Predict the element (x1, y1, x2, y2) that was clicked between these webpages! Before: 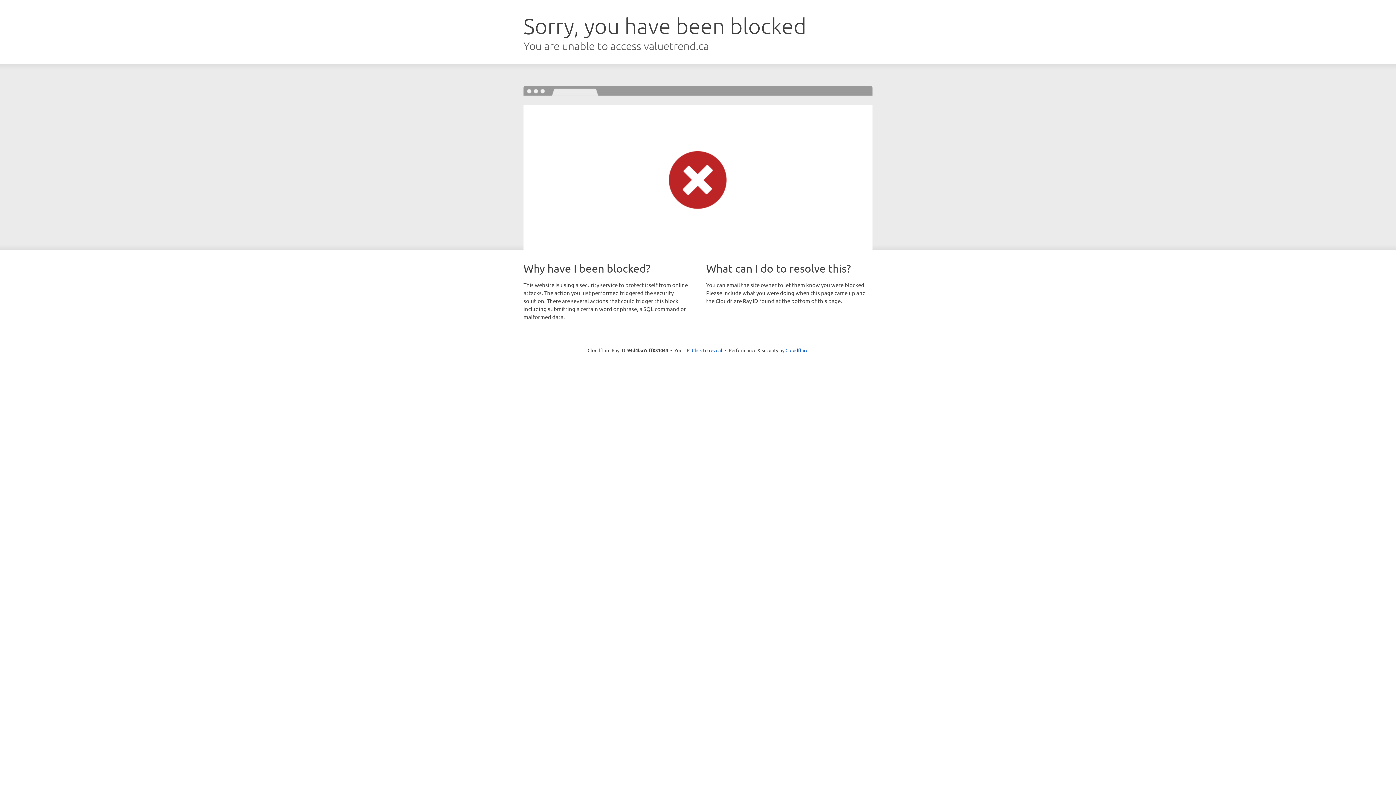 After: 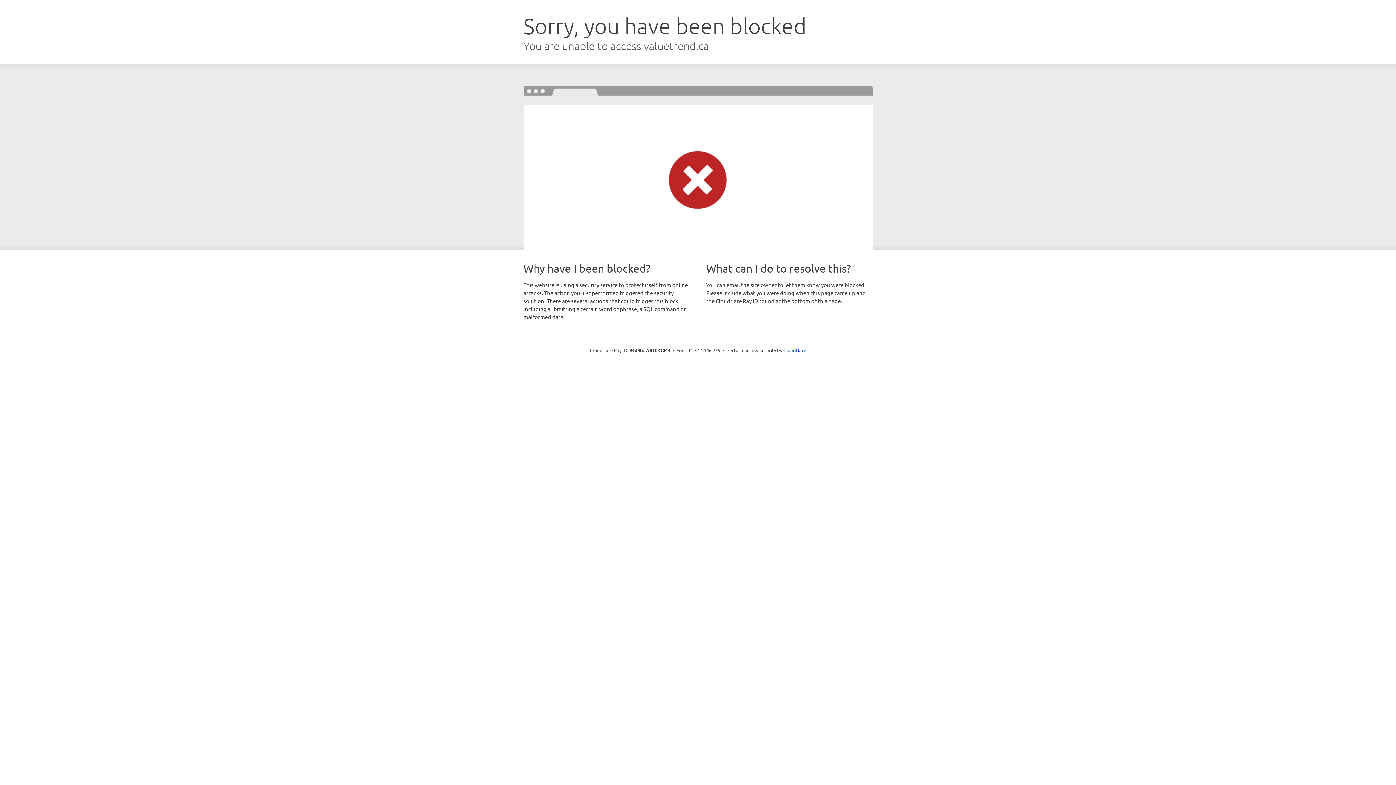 Action: bbox: (692, 346, 722, 353) label: Click to reveal